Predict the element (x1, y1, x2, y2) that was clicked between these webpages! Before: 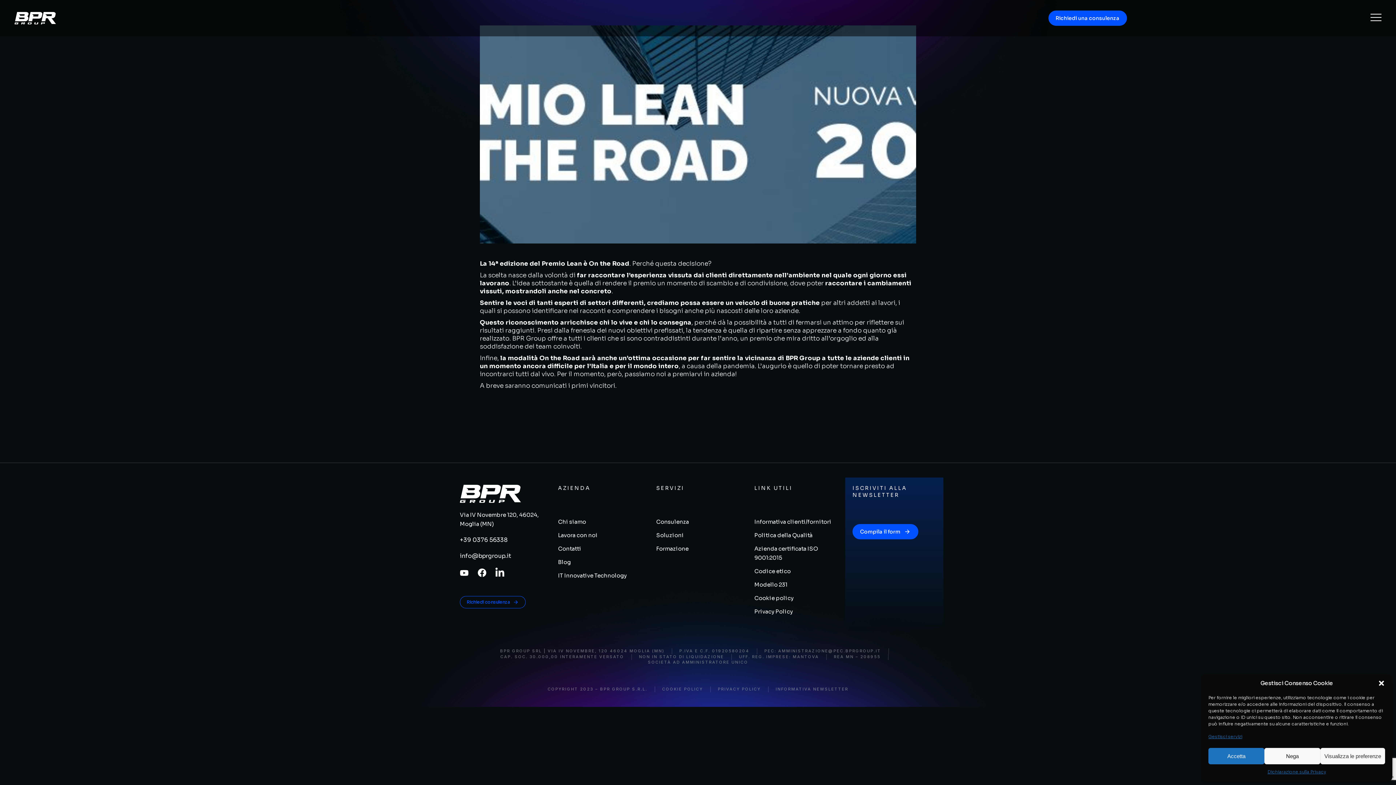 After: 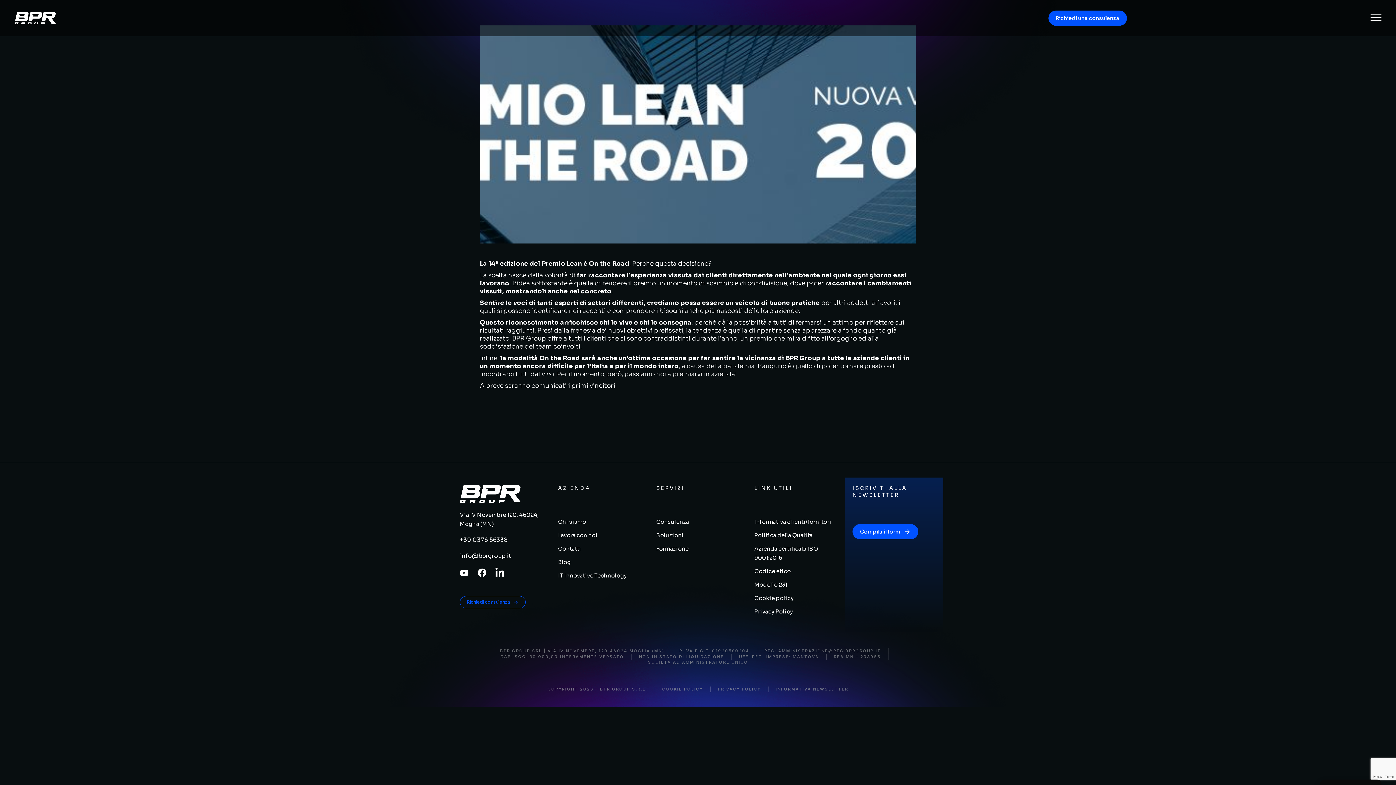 Action: bbox: (1378, 680, 1385, 687) label: Chiudi la finestra di dialogo